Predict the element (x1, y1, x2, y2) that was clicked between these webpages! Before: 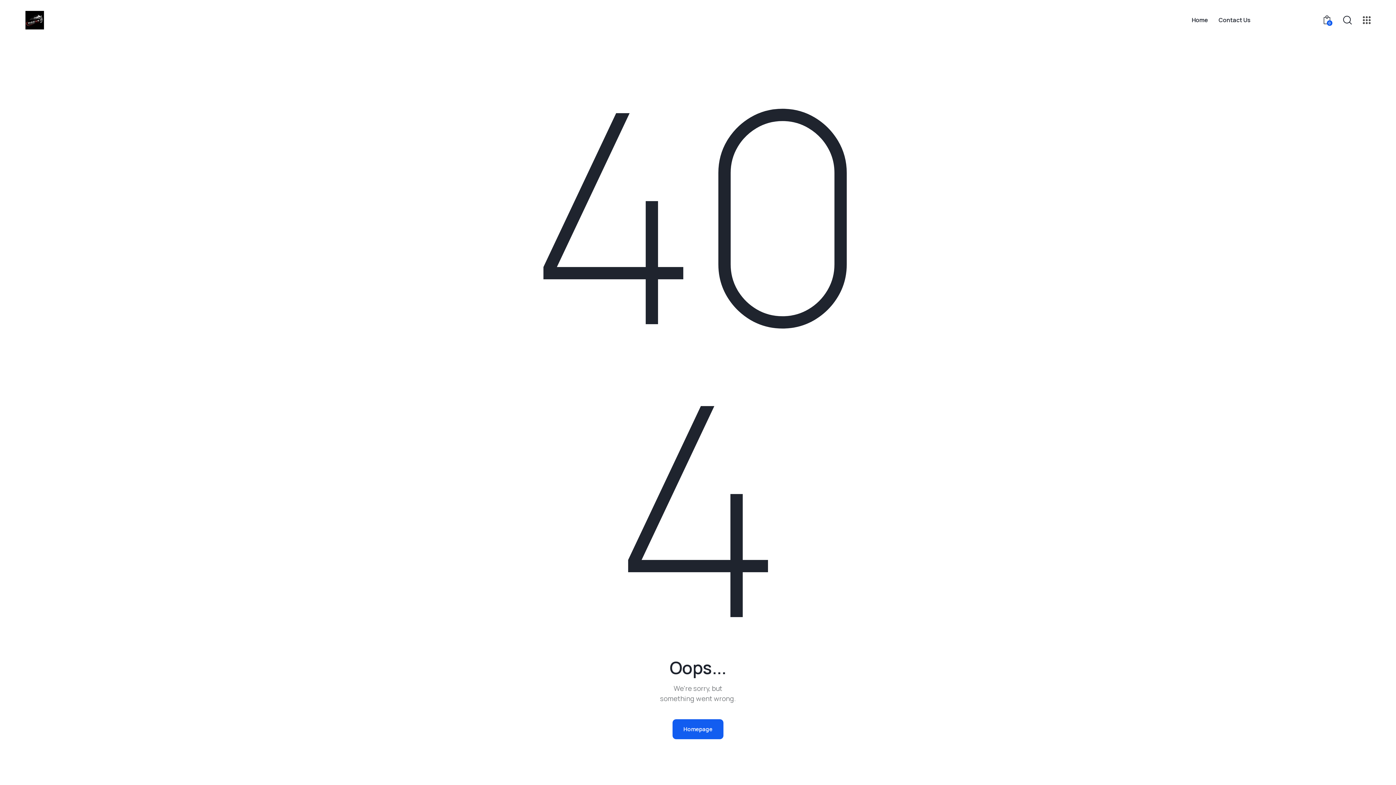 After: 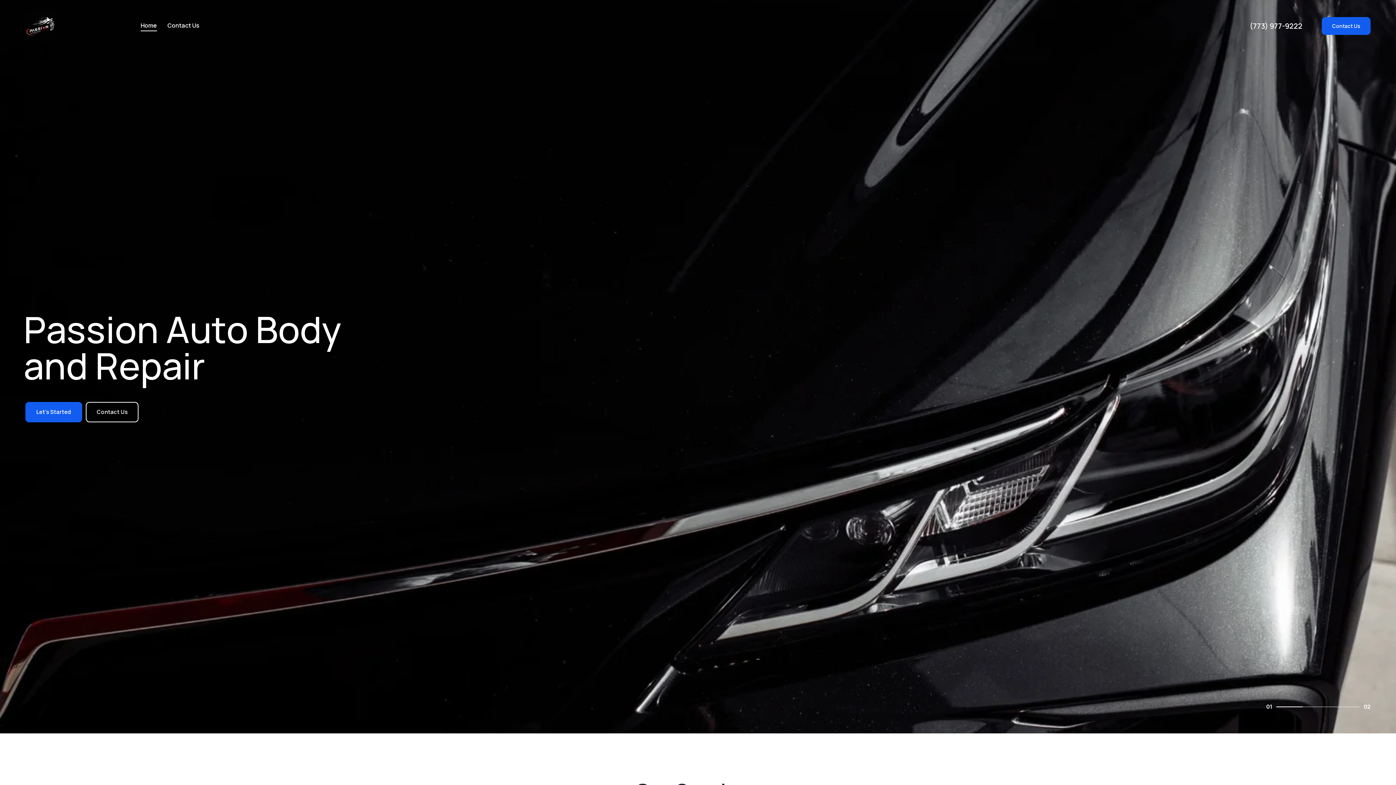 Action: bbox: (1186, 10, 1213, 30) label: Home